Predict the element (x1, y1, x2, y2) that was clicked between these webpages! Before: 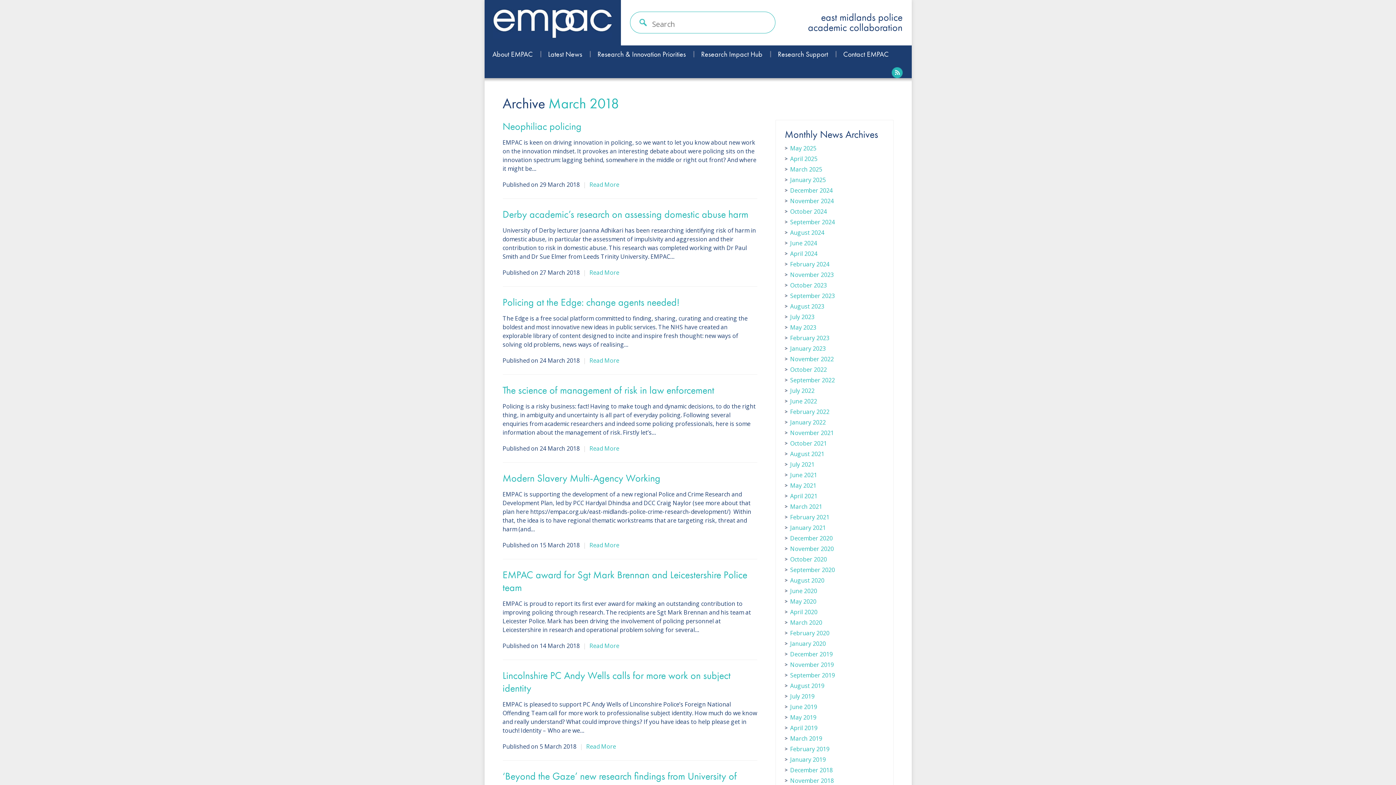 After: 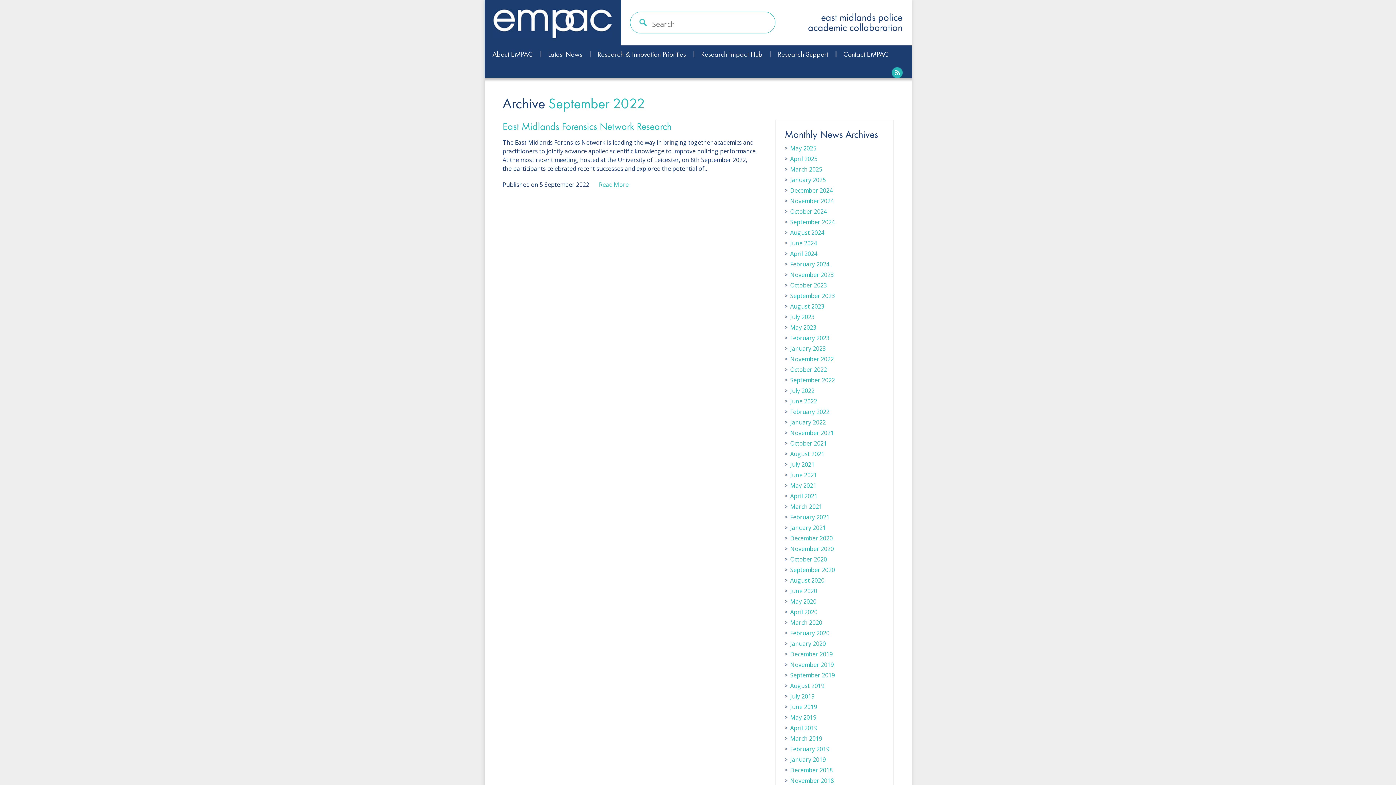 Action: label: September 2022 bbox: (790, 376, 835, 384)